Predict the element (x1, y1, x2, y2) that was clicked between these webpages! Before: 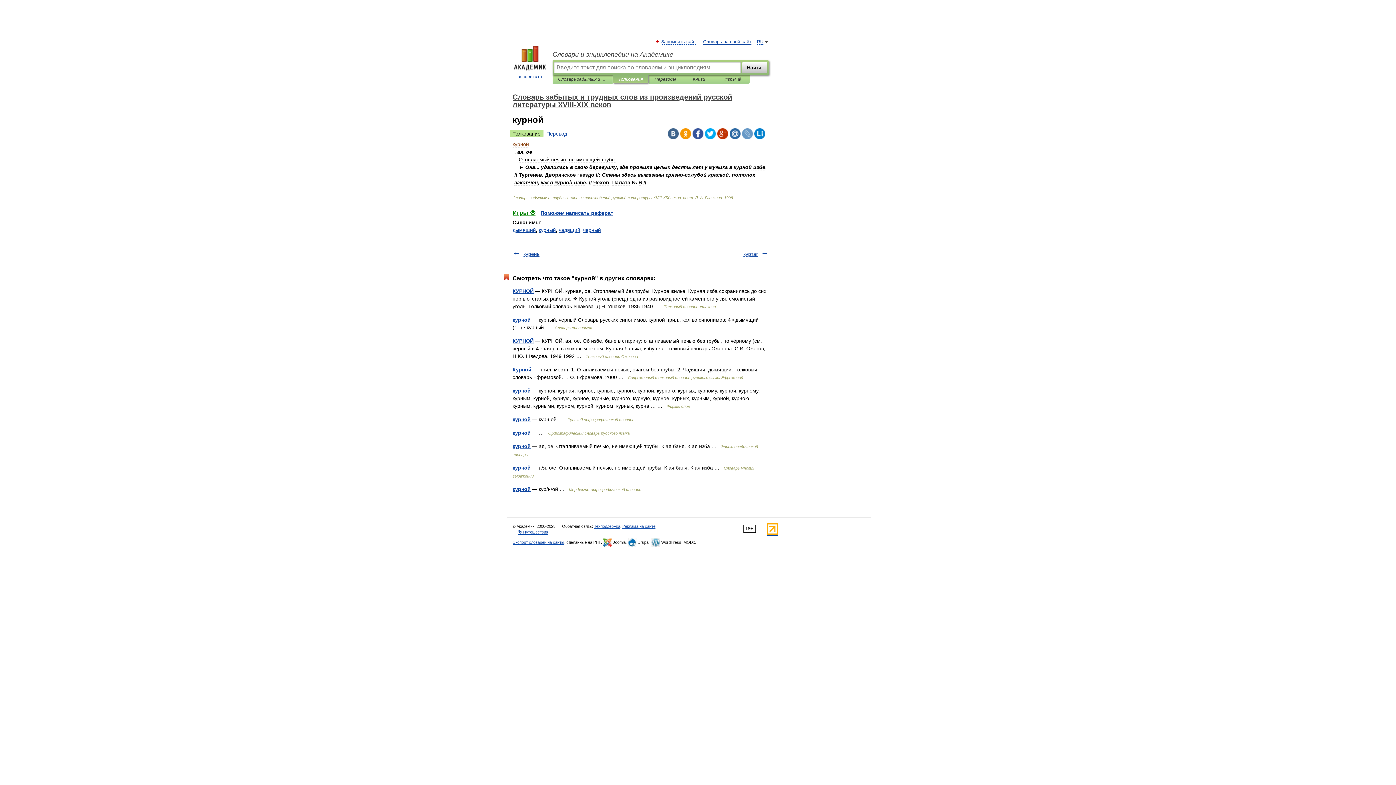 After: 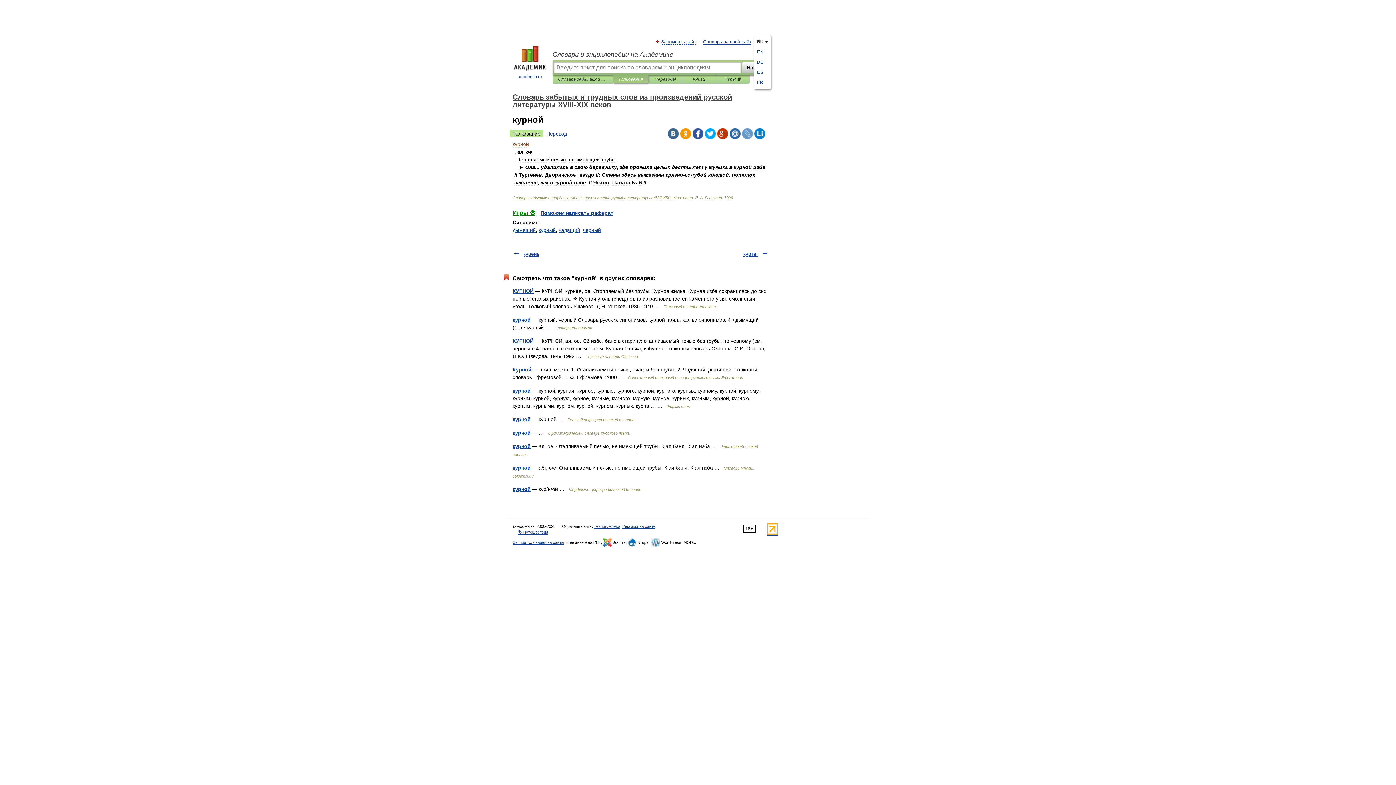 Action: label: RU bbox: (757, 39, 763, 44)